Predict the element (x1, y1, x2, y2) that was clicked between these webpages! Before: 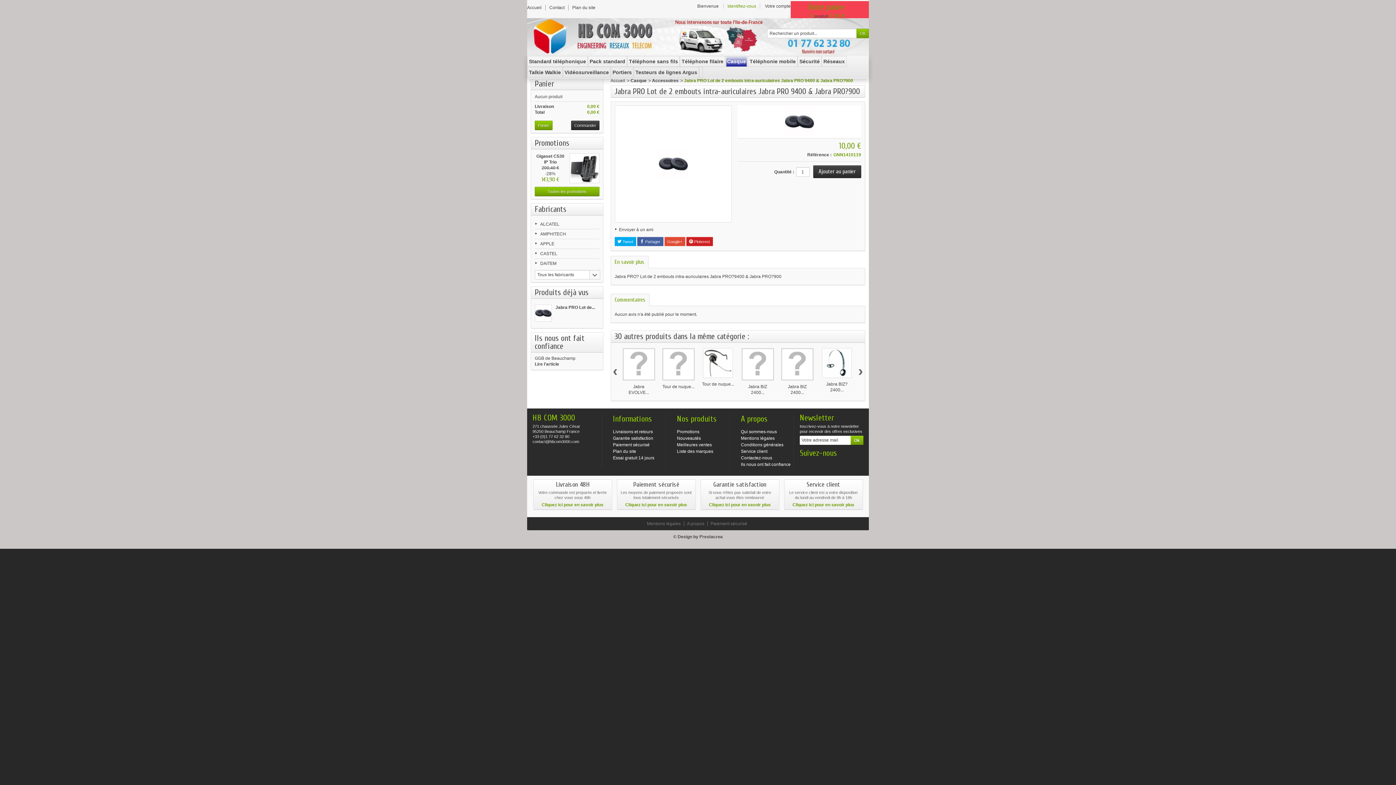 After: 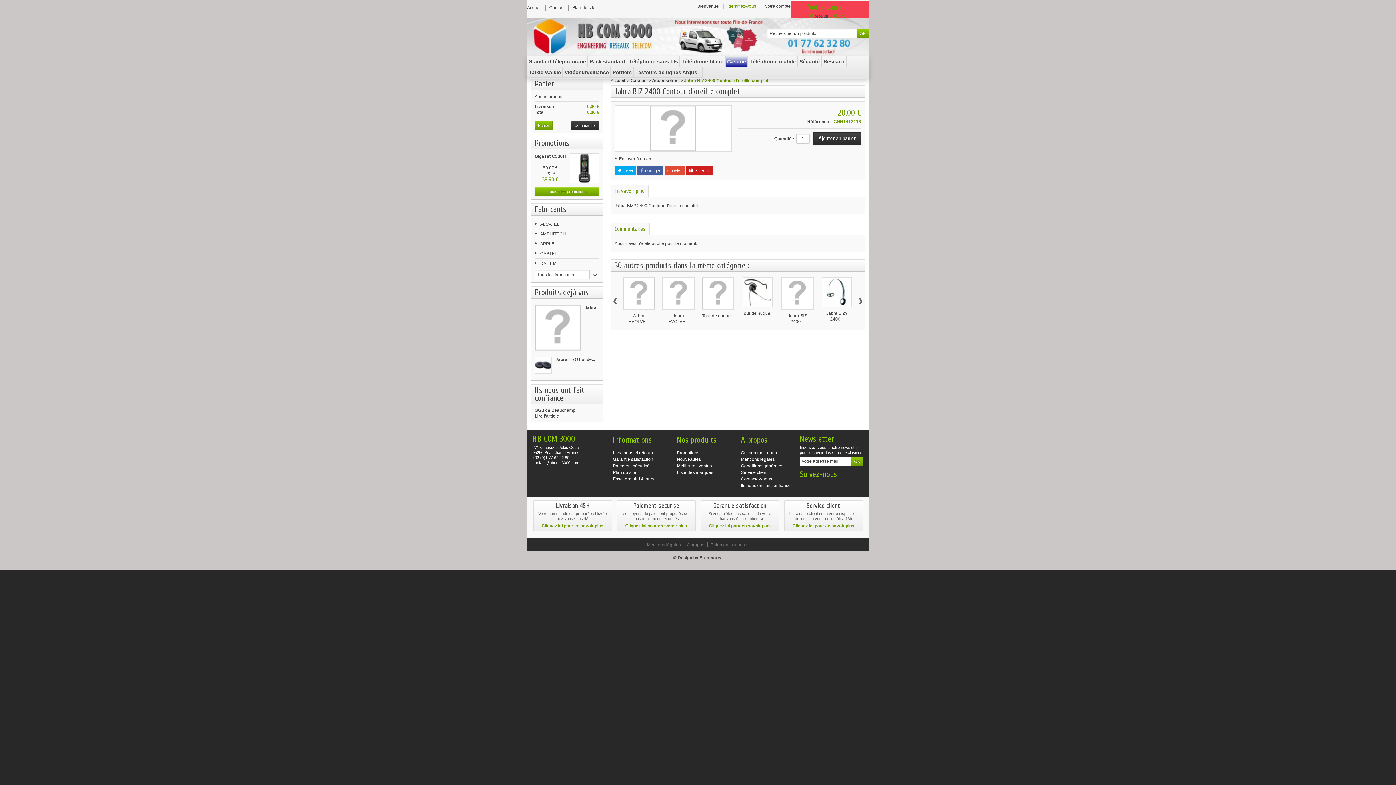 Action: bbox: (781, 348, 813, 380)